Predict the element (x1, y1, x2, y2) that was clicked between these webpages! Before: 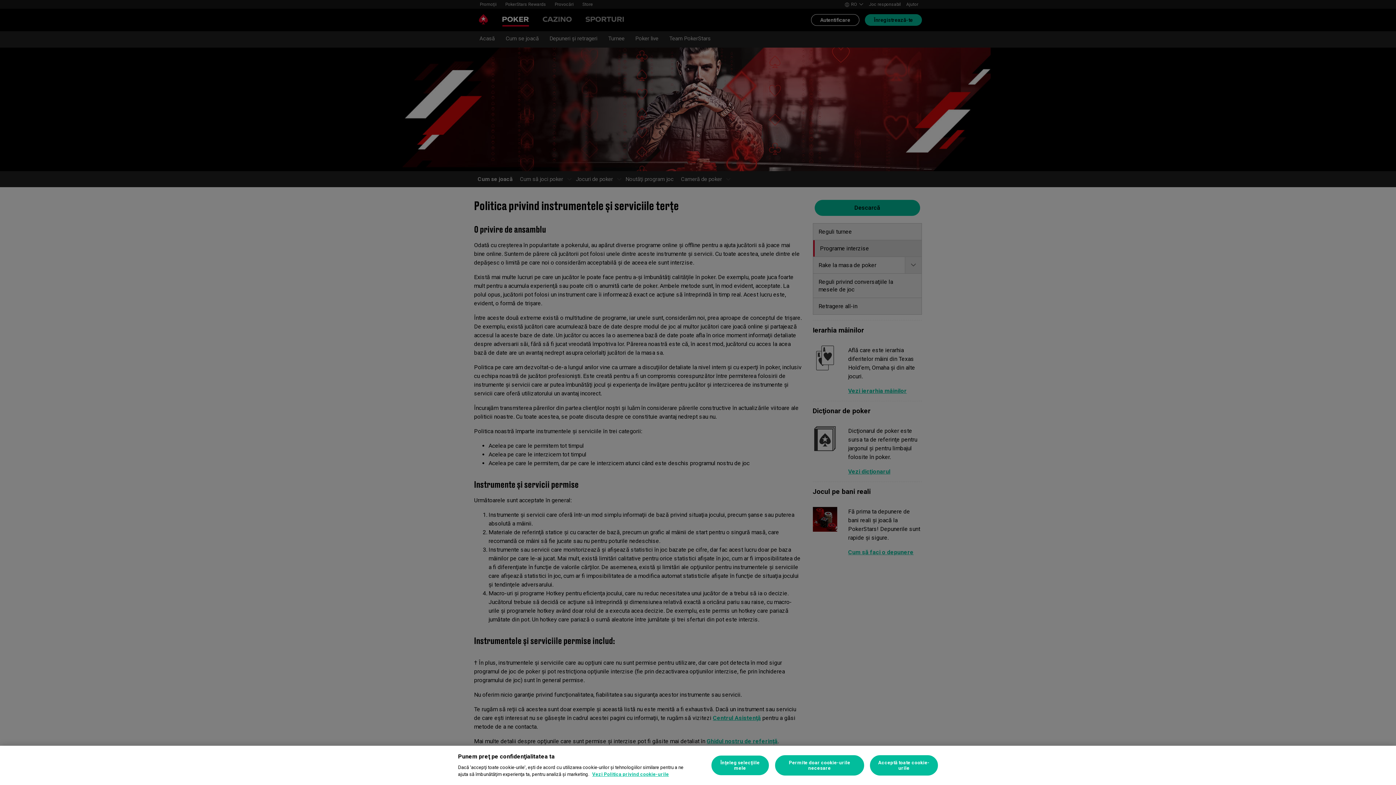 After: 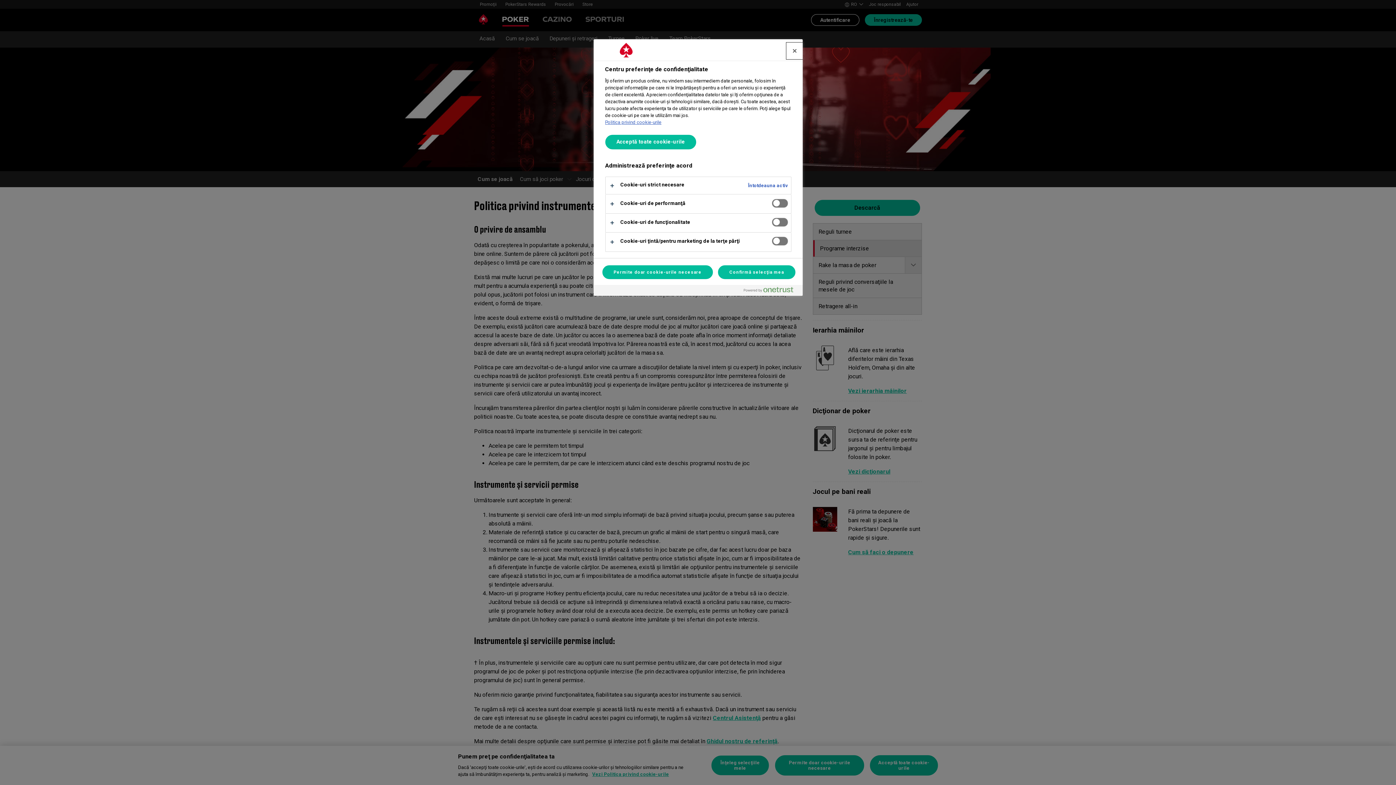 Action: label: Înţeleg selecţiile mele bbox: (711, 755, 769, 776)